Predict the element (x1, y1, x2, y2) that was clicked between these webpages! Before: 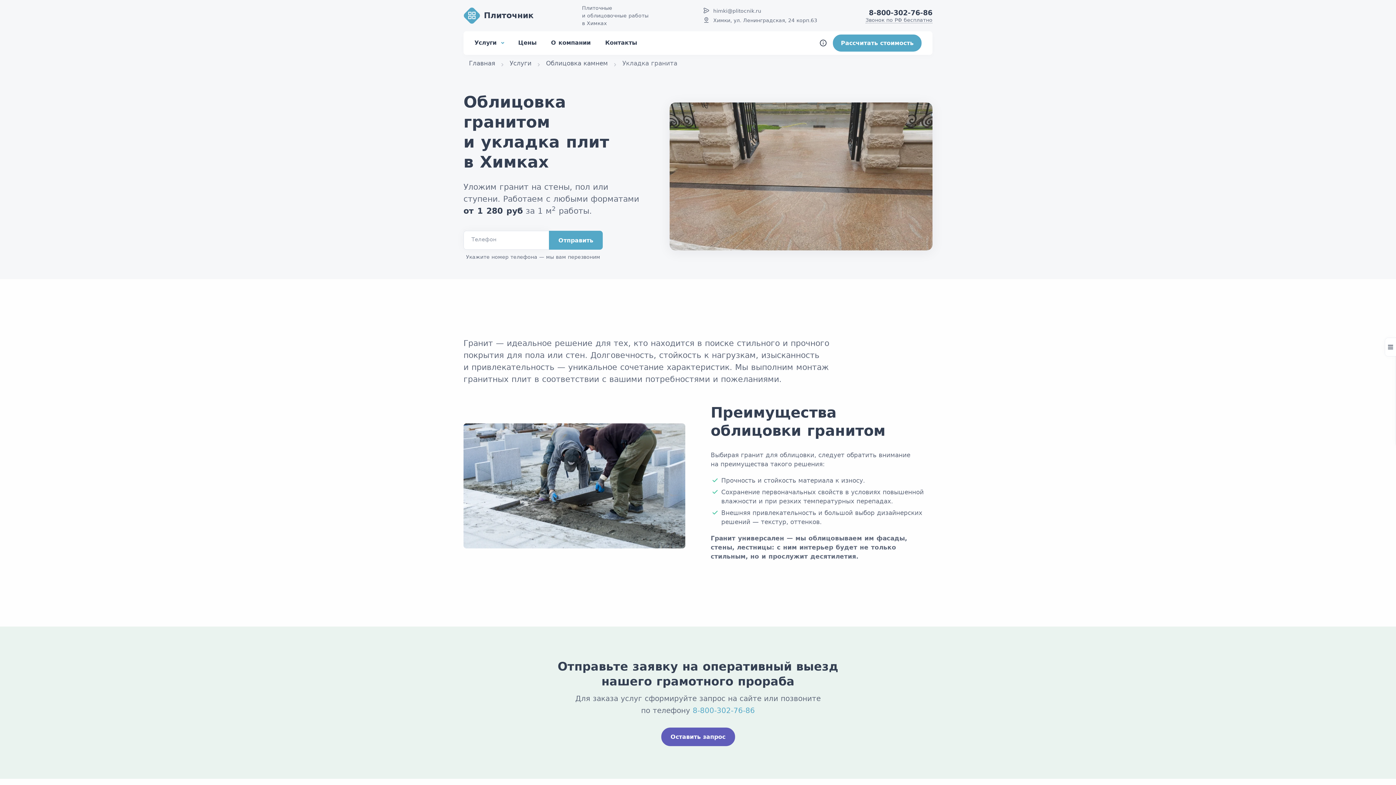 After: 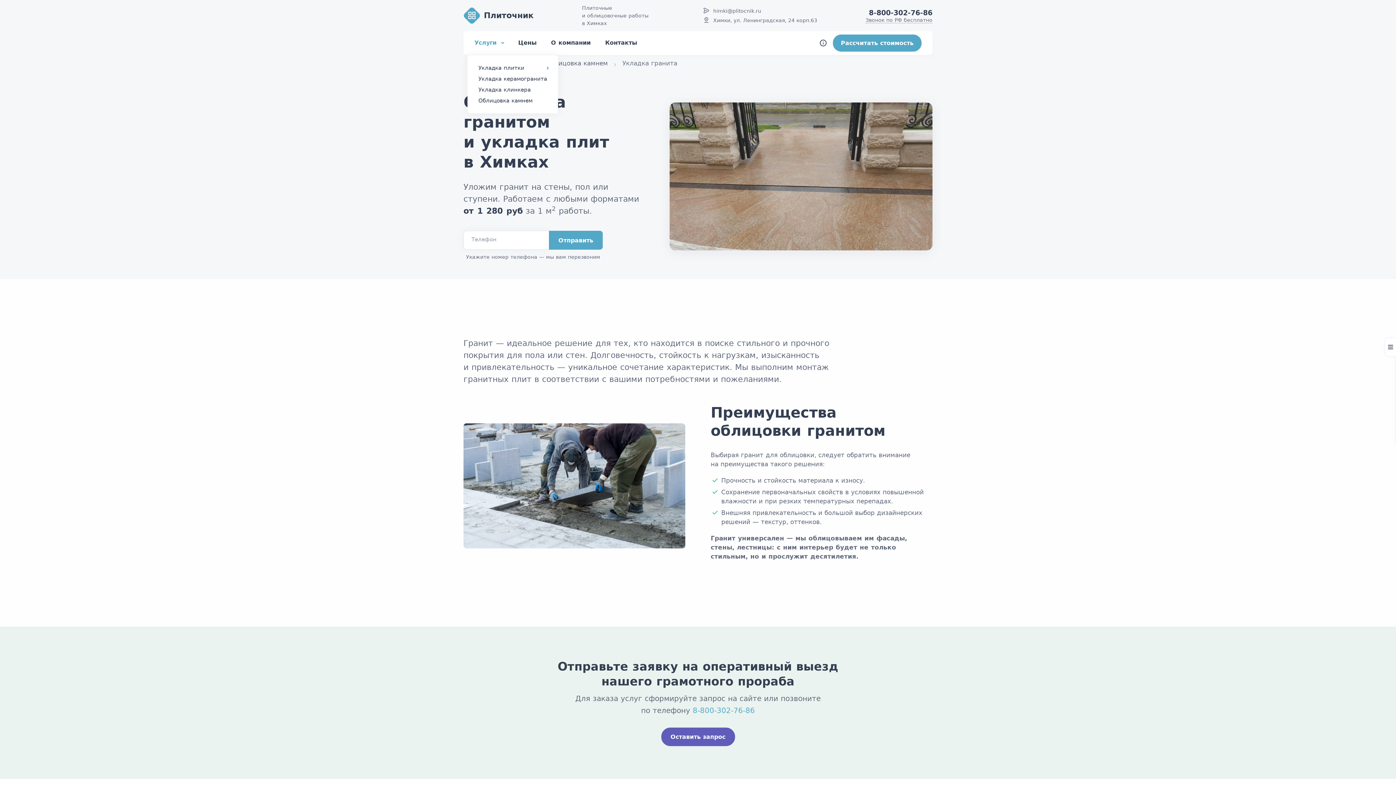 Action: label: Услуги  bbox: (467, 31, 511, 54)